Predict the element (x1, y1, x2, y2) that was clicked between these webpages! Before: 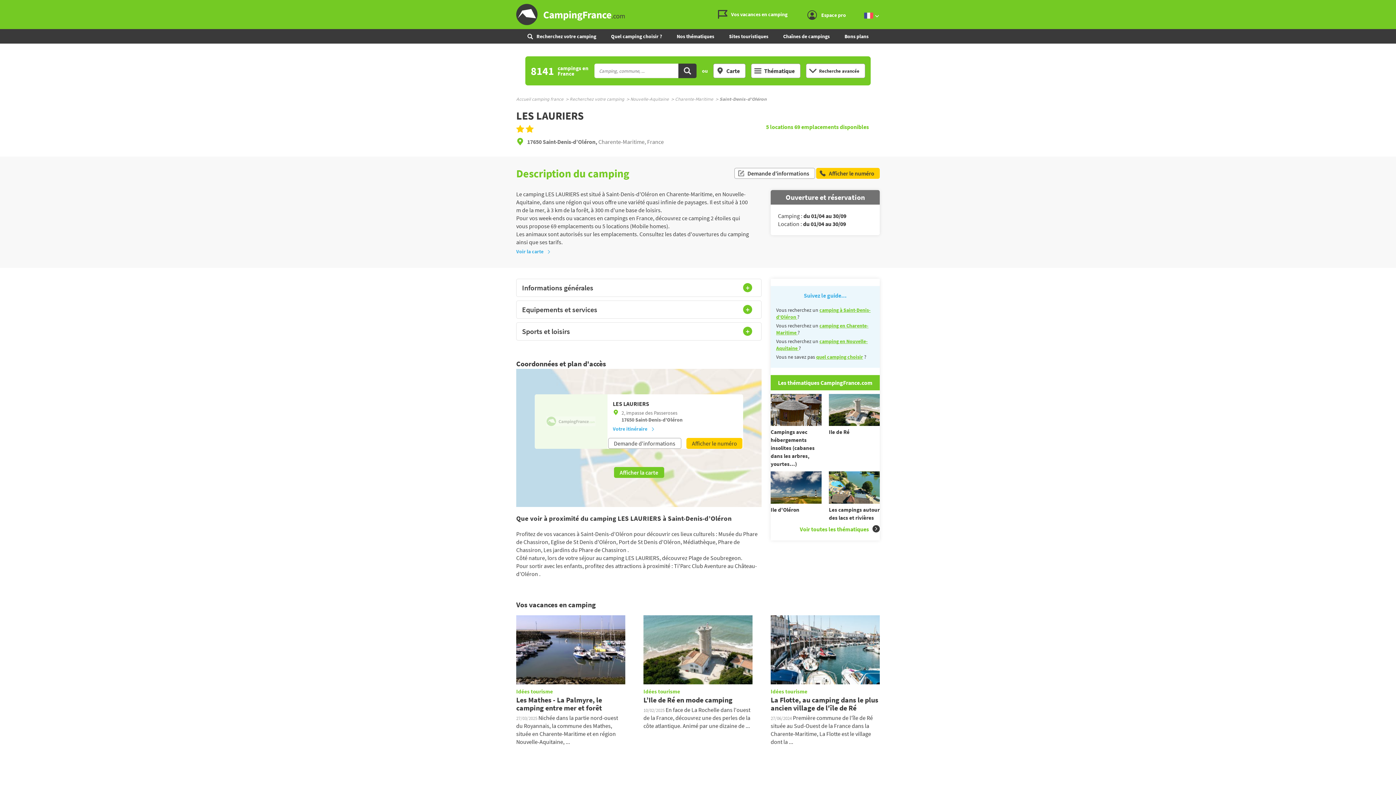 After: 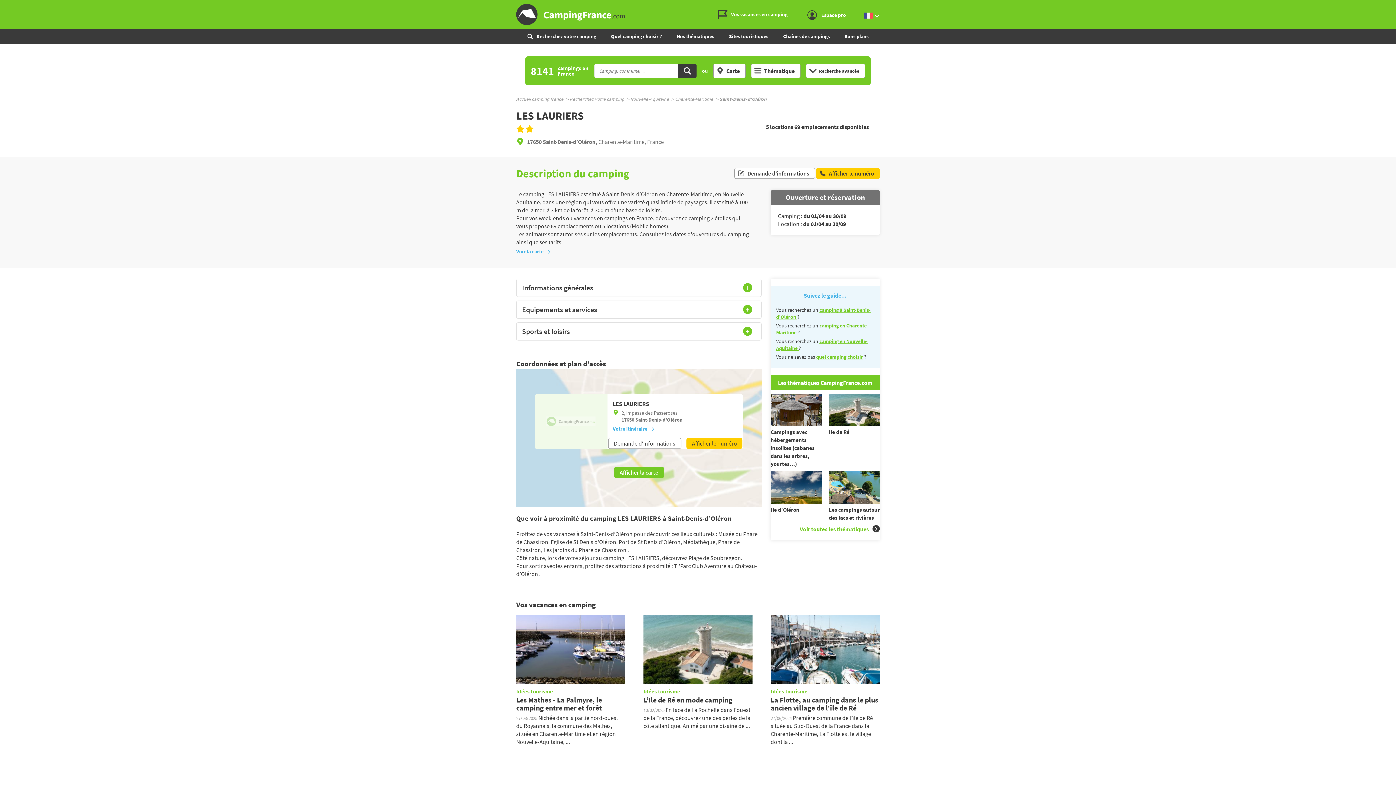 Action: label: 5 locations  bbox: (766, 123, 794, 130)